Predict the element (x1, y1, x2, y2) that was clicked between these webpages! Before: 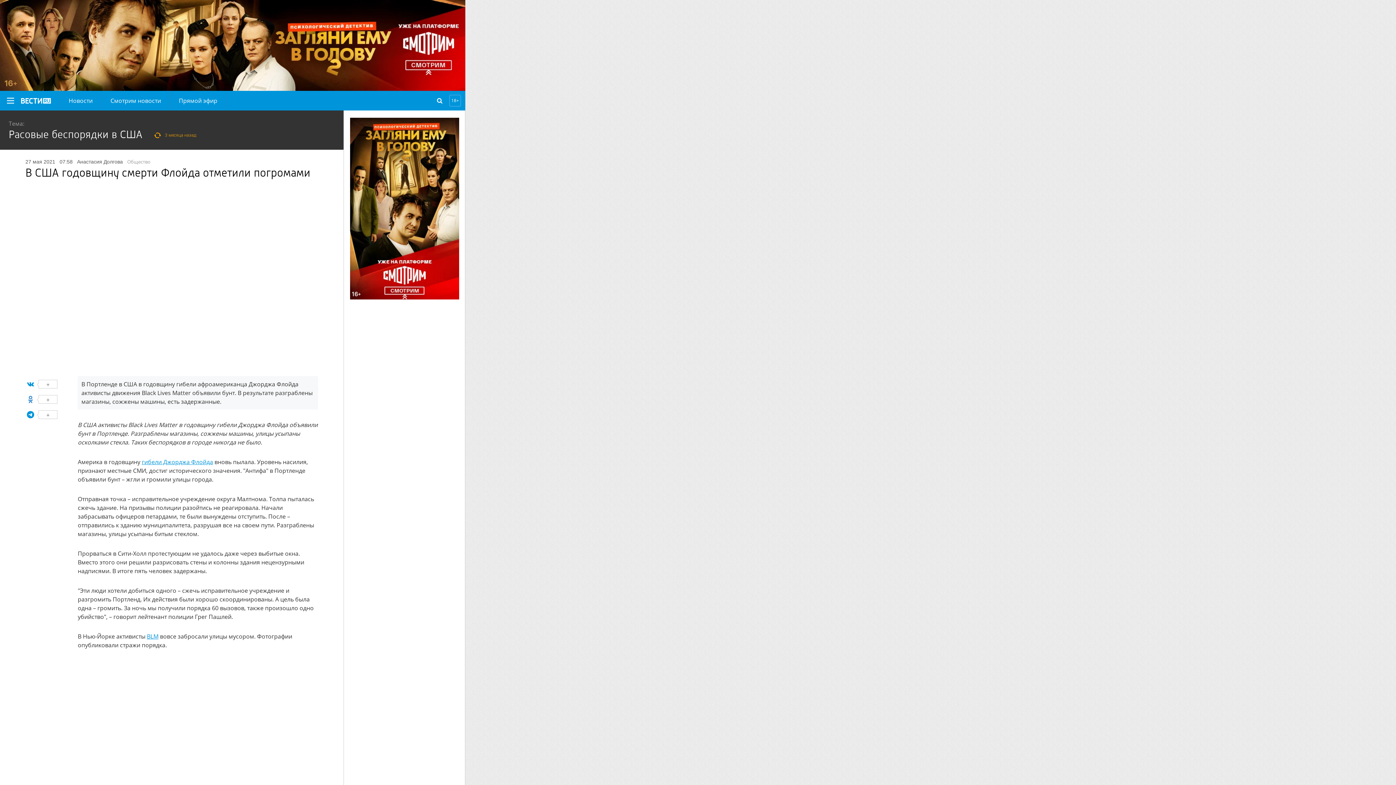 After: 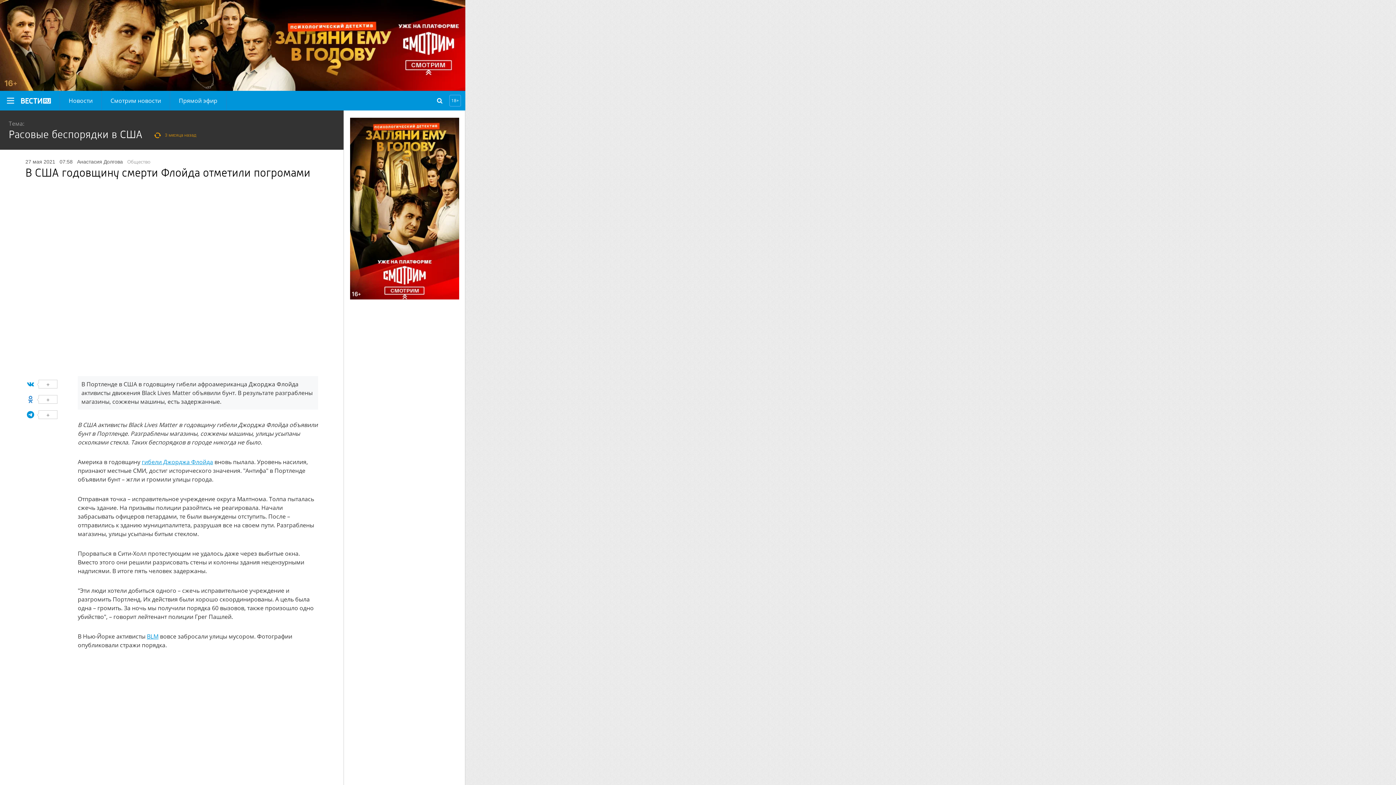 Action: label: + bbox: (26, 410, 67, 419)